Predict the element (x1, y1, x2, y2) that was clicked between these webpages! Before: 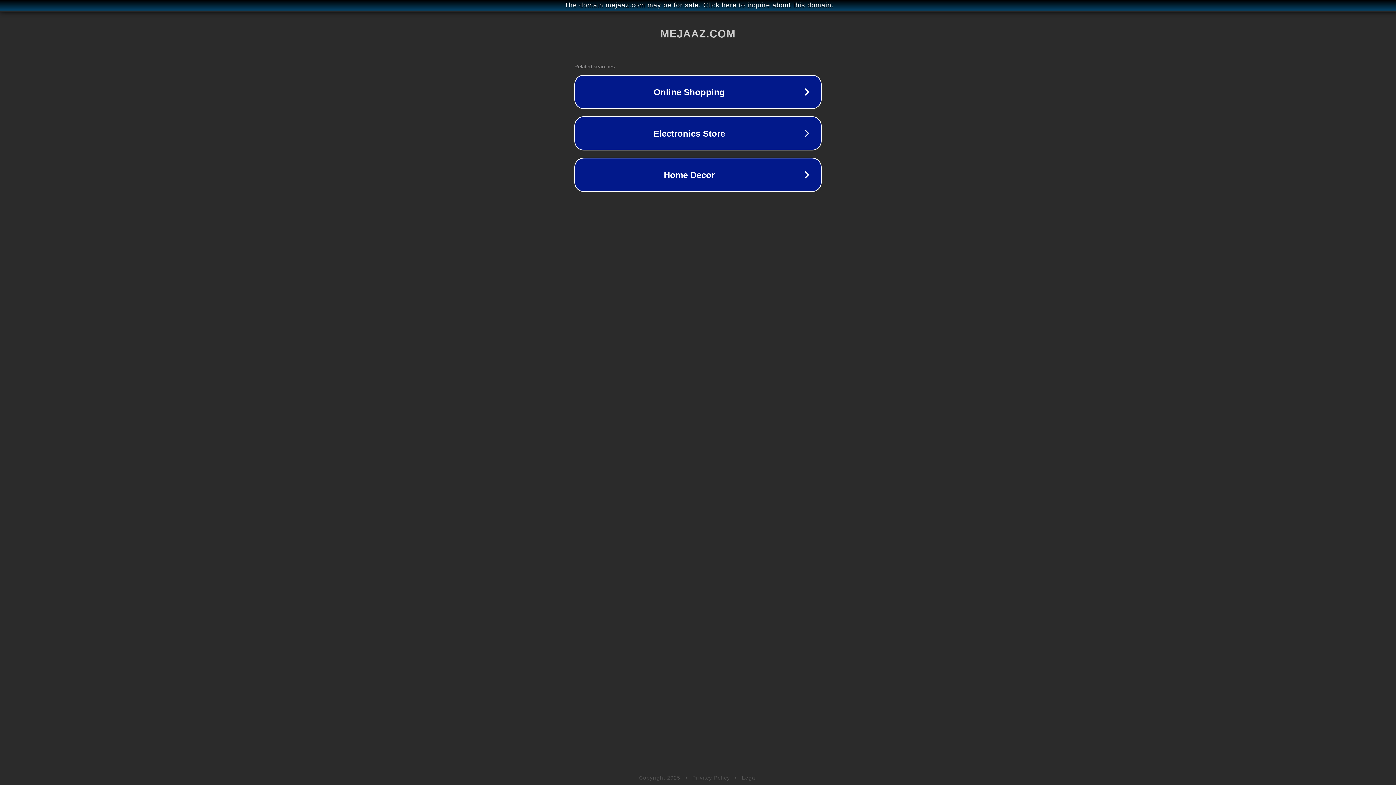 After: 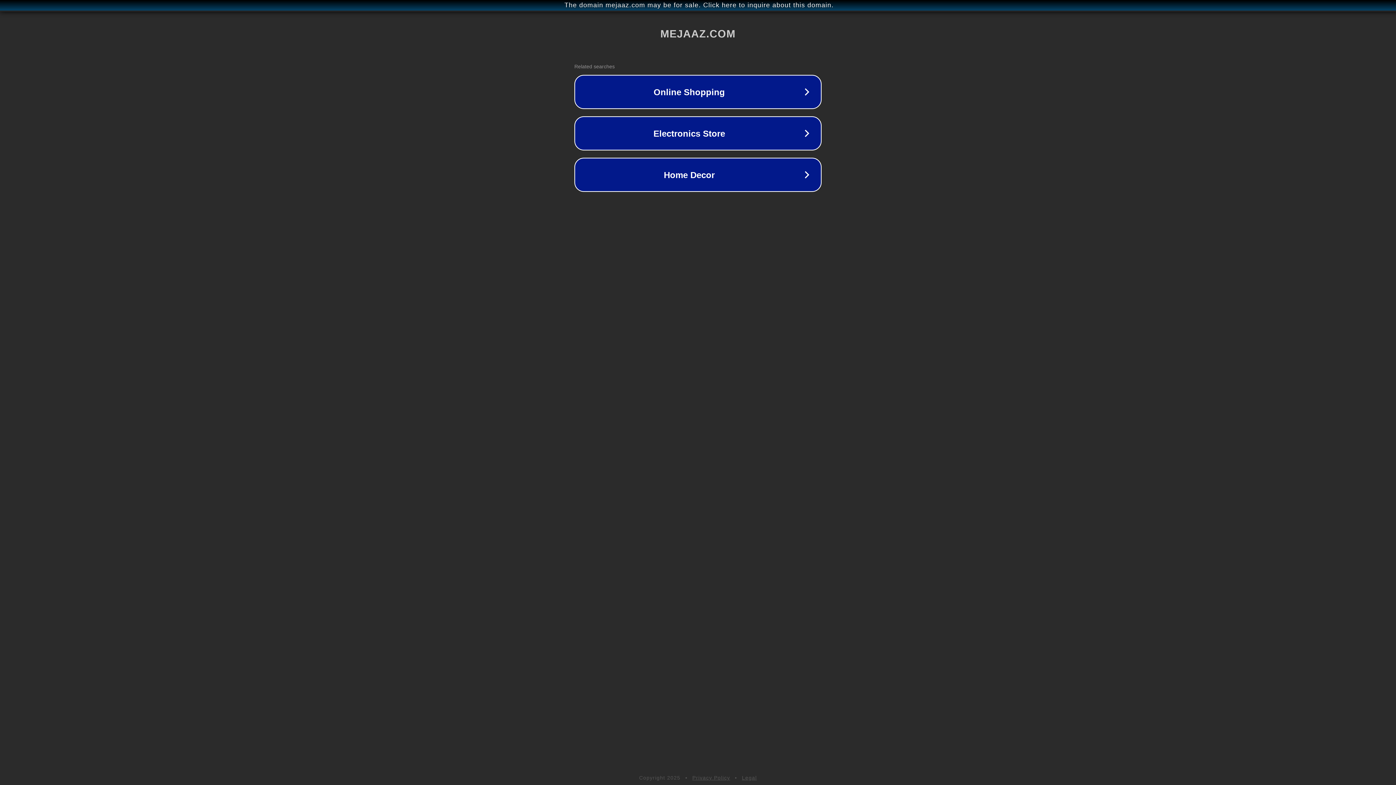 Action: label: Privacy Policy bbox: (692, 775, 730, 781)